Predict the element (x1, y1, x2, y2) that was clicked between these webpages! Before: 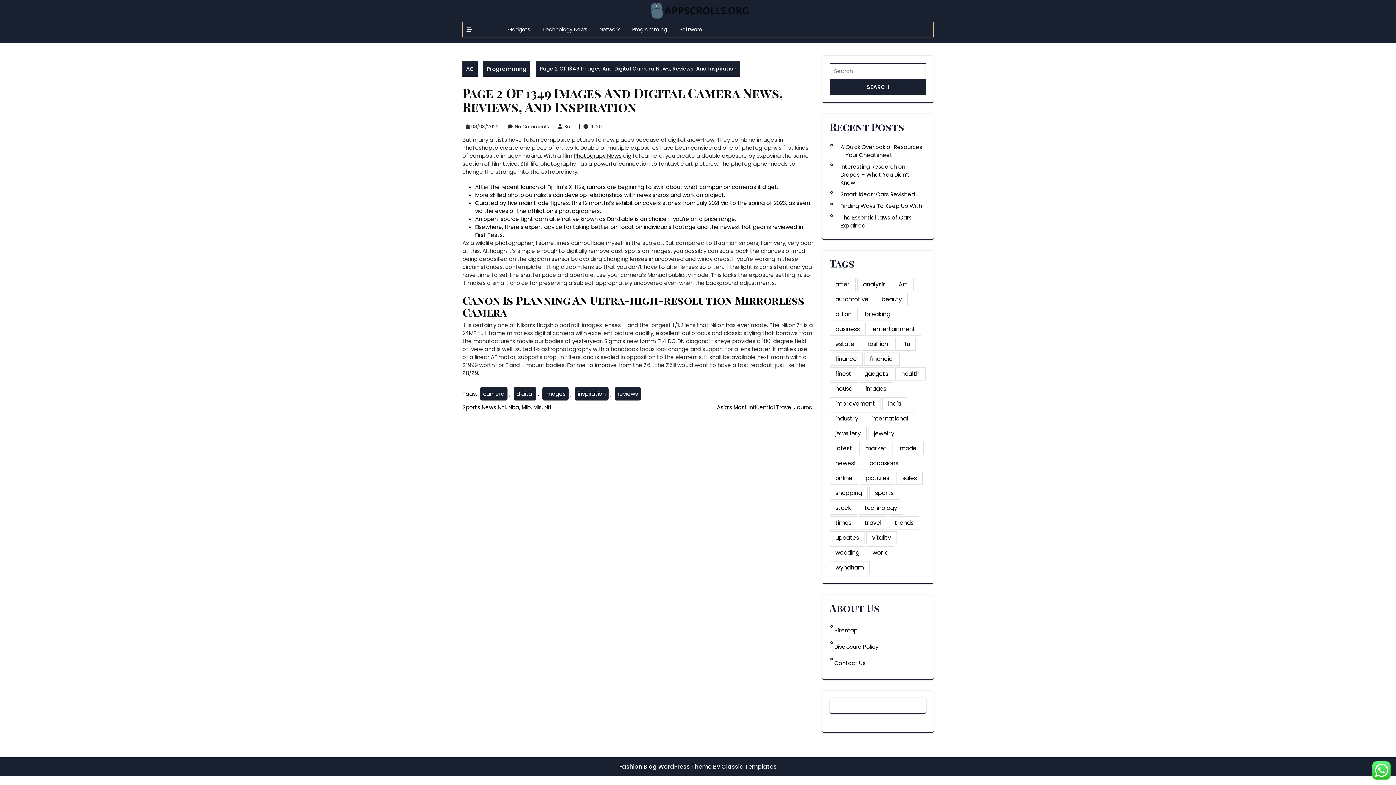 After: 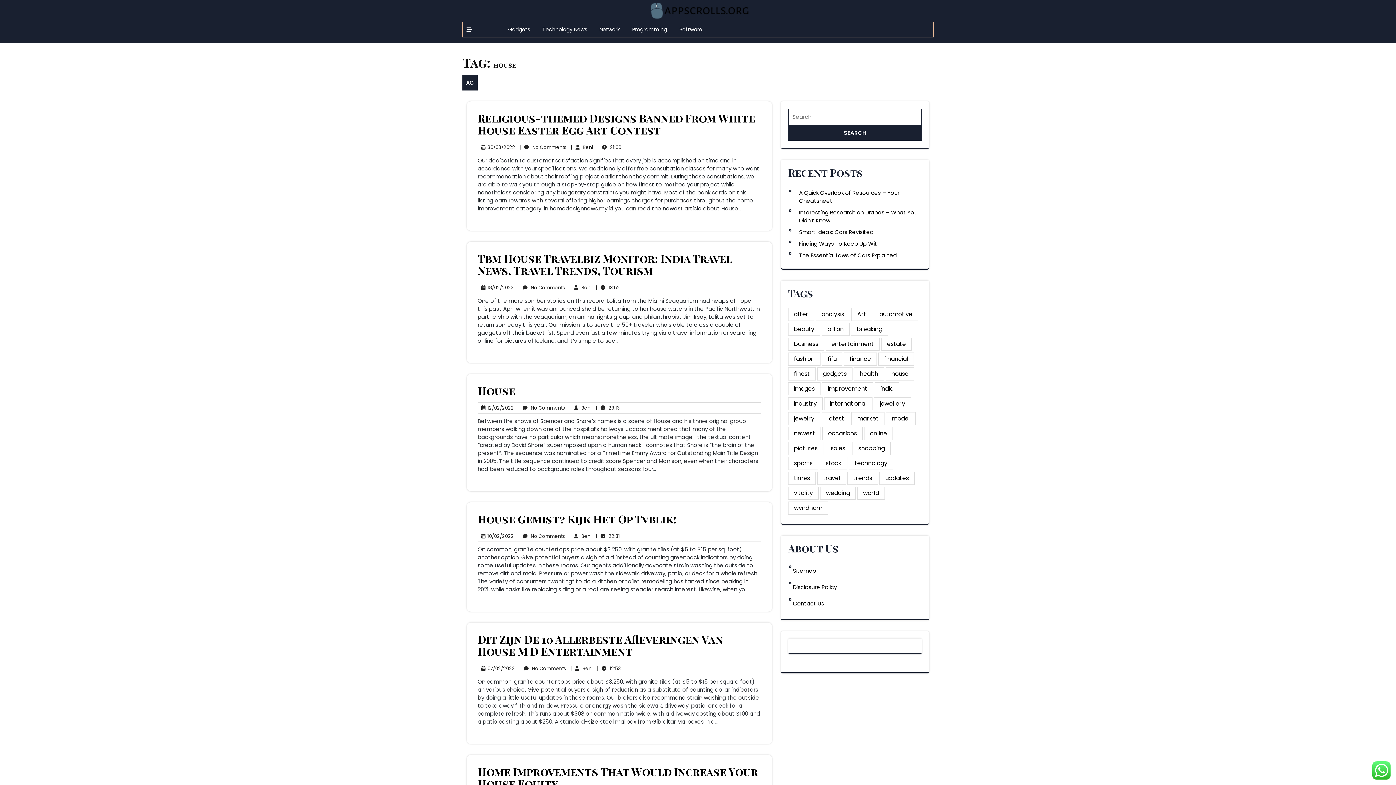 Action: label: house (11 items) bbox: (829, 382, 858, 395)